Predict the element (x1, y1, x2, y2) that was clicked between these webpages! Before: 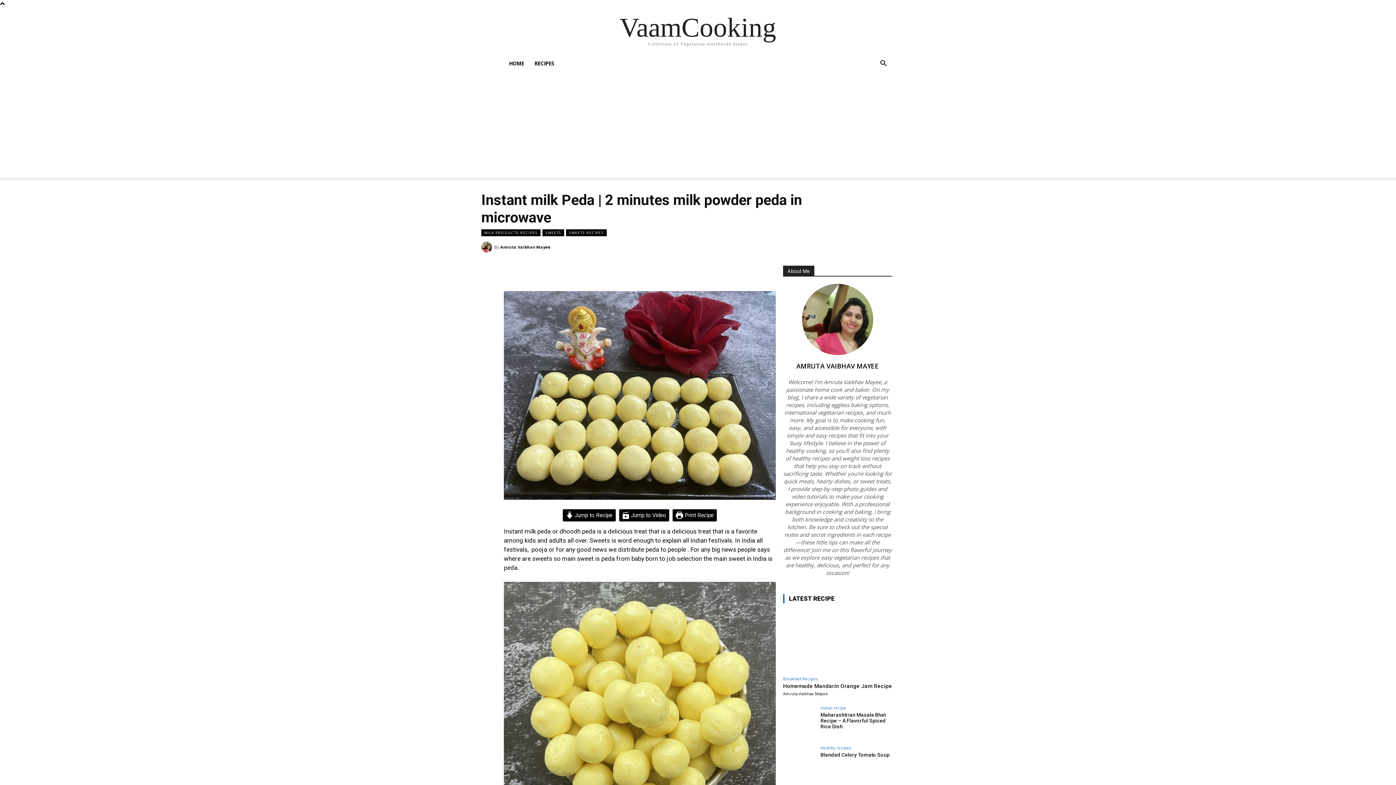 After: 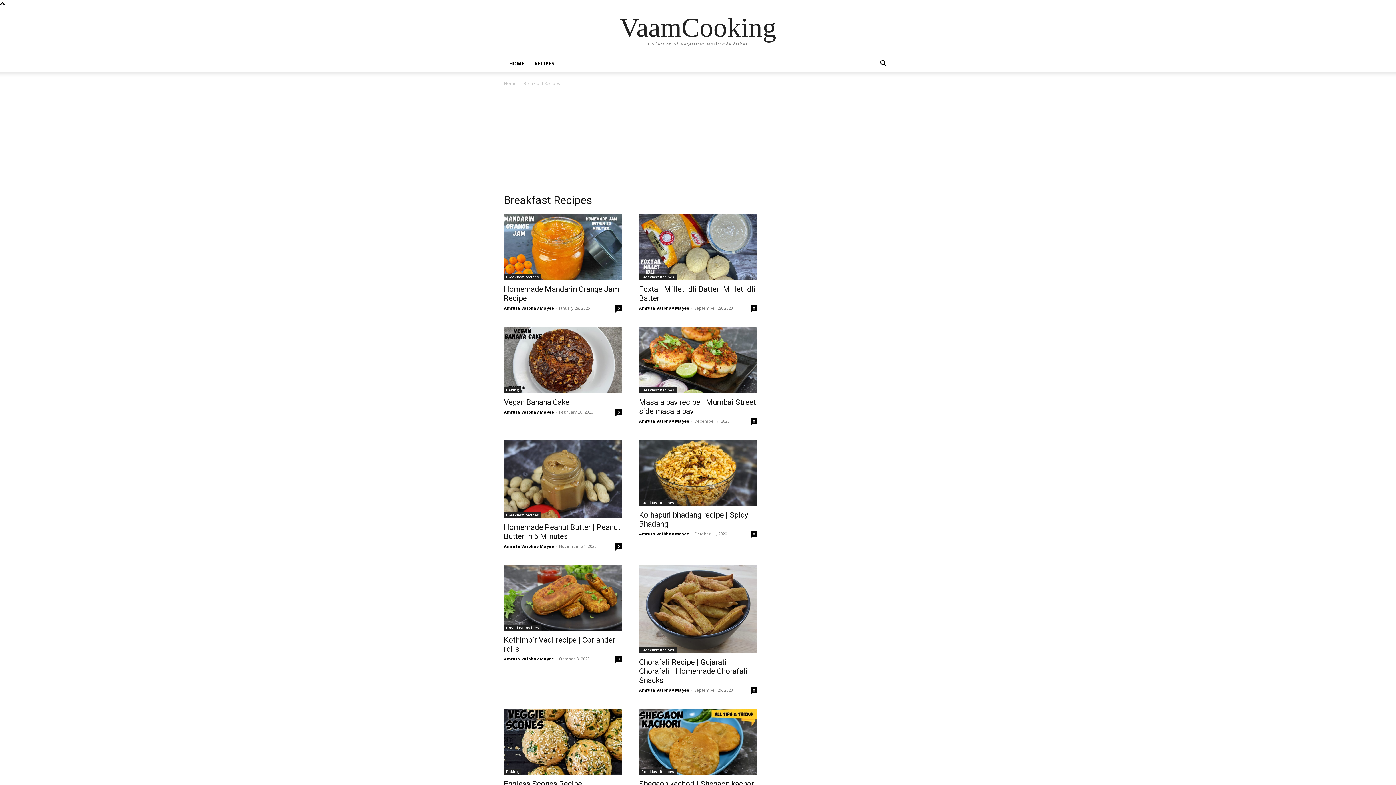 Action: bbox: (783, 677, 817, 681) label: Breakfast Recipes